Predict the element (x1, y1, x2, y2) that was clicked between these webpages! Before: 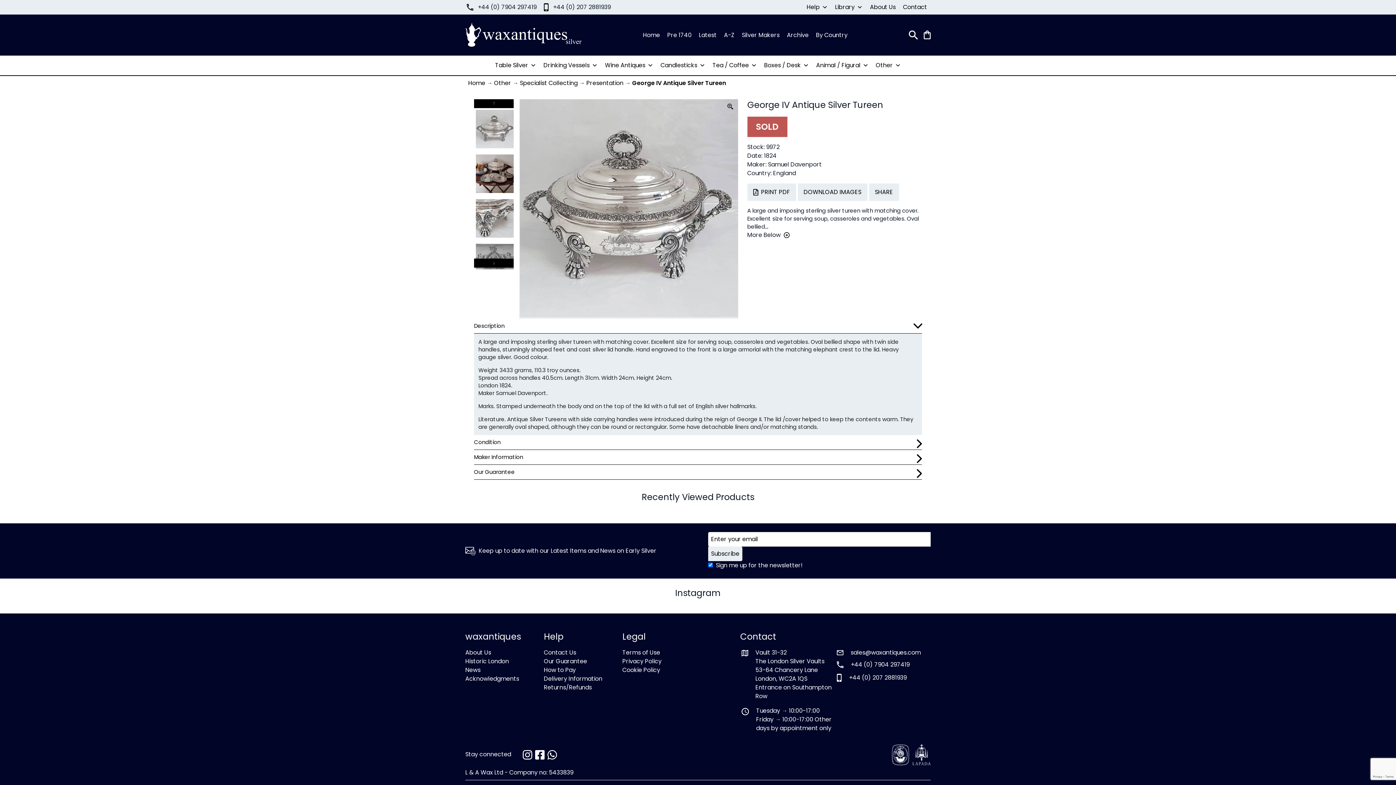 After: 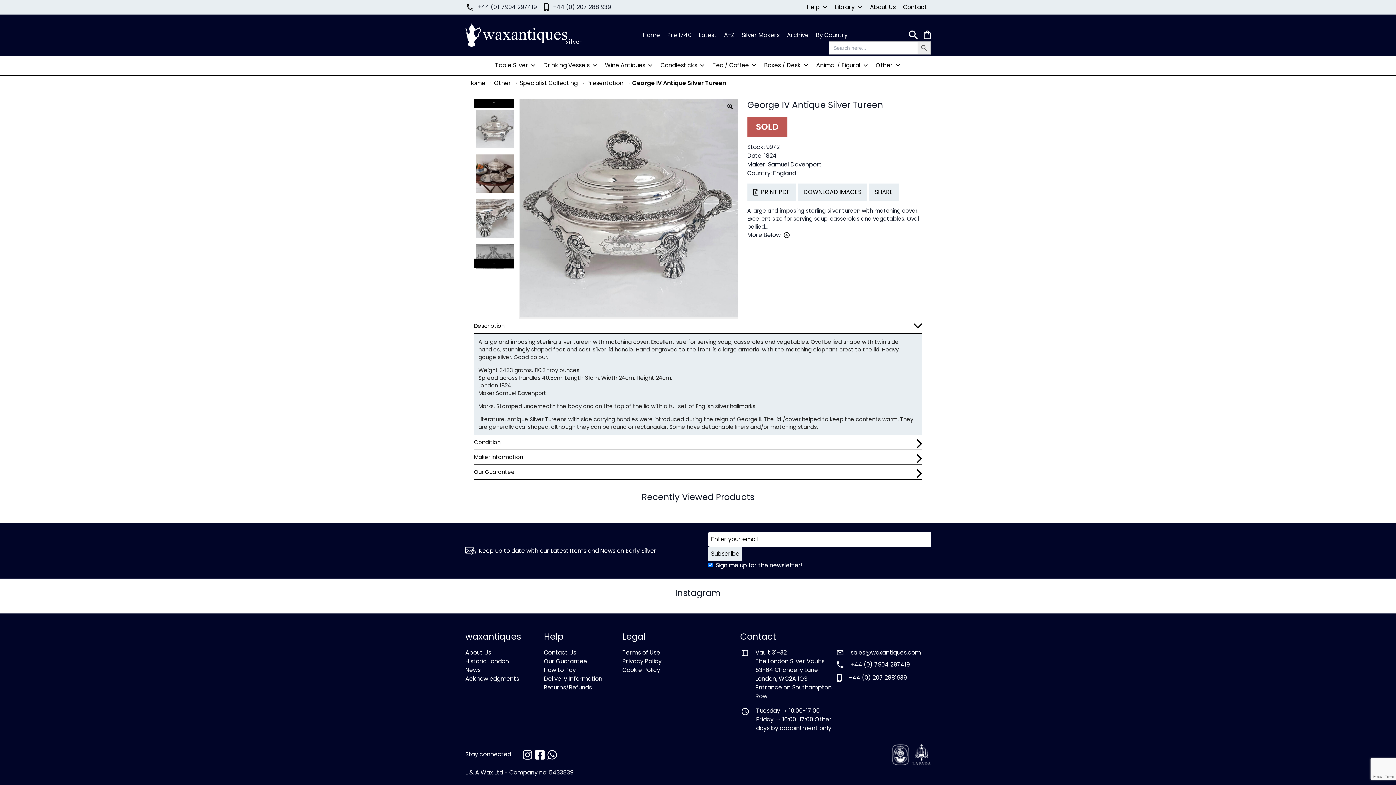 Action: bbox: (909, 30, 918, 39)